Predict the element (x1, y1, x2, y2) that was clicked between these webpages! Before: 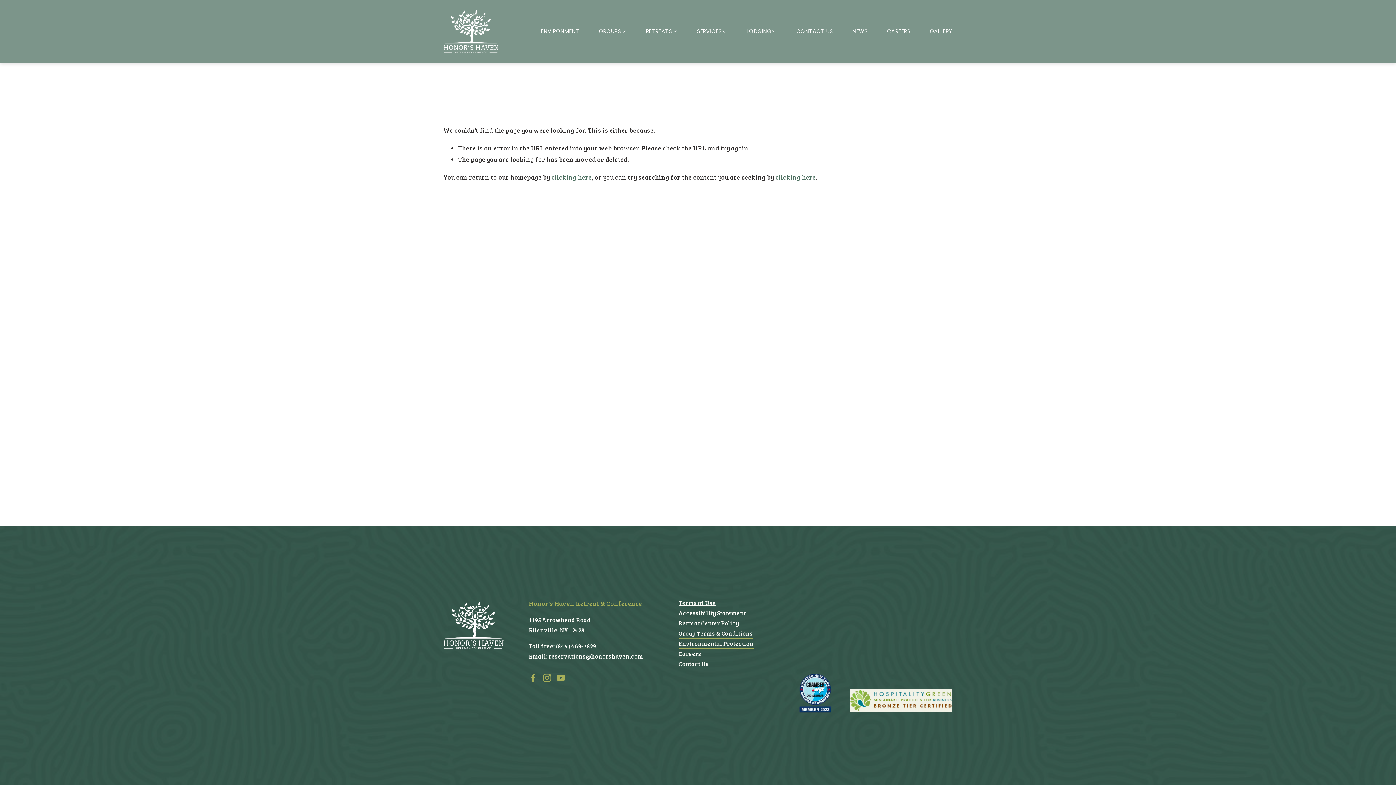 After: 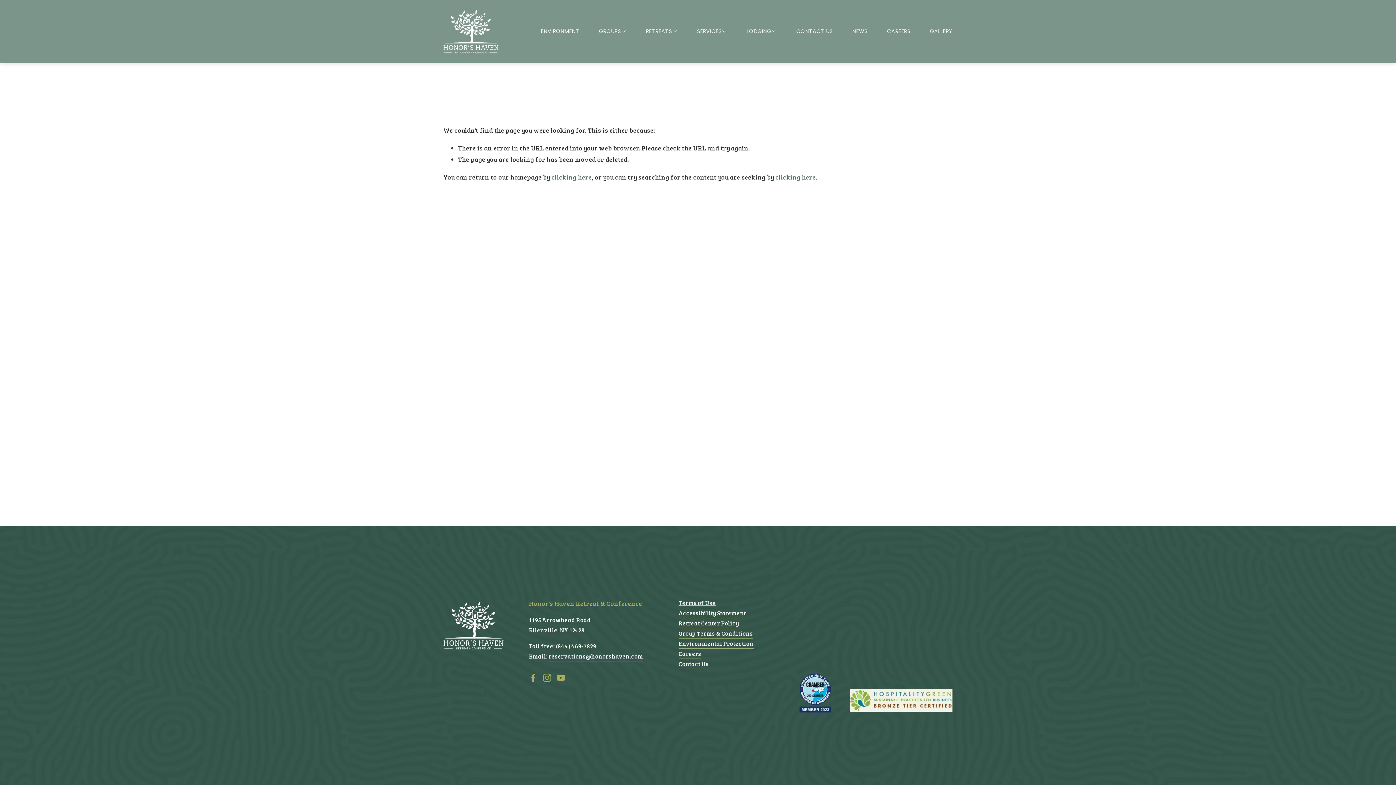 Action: label: Contact Us bbox: (678, 659, 708, 669)